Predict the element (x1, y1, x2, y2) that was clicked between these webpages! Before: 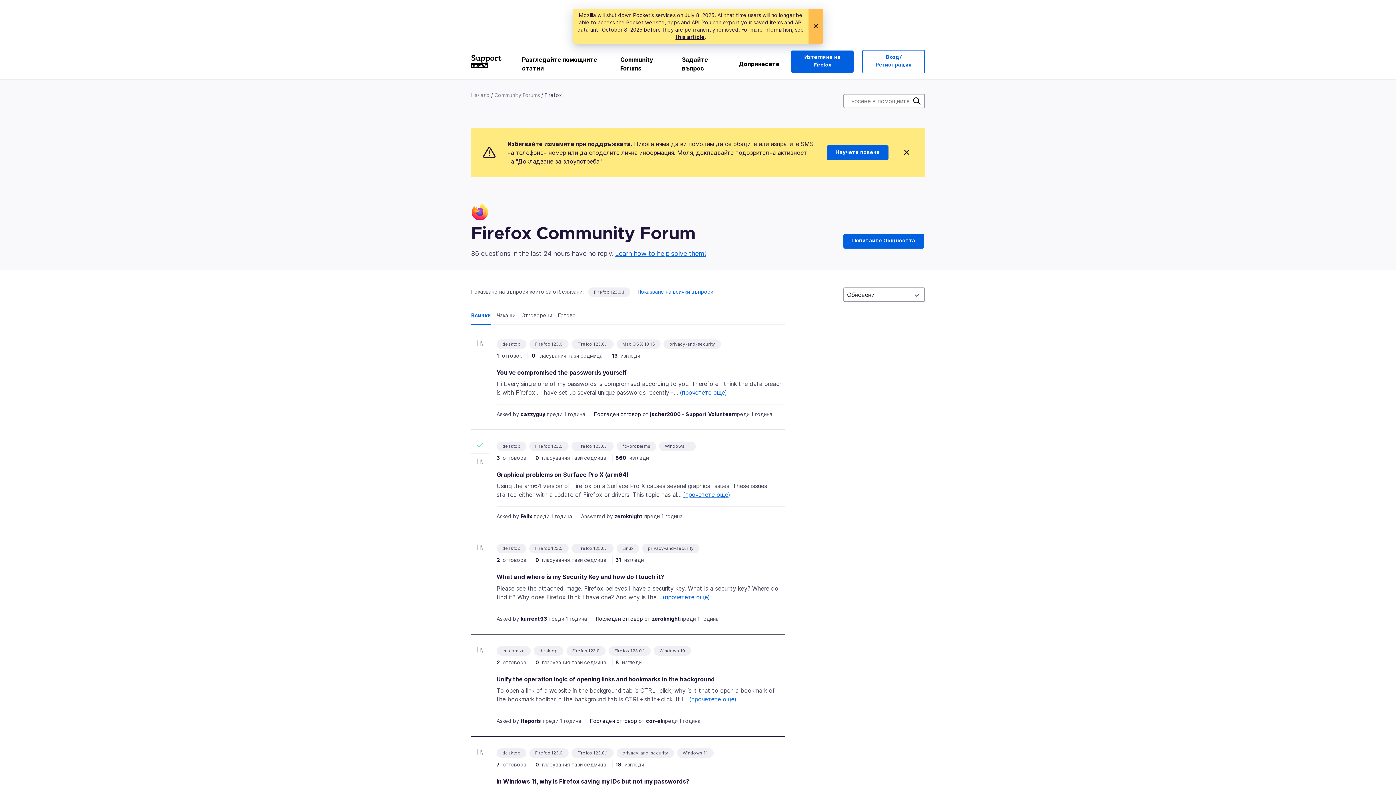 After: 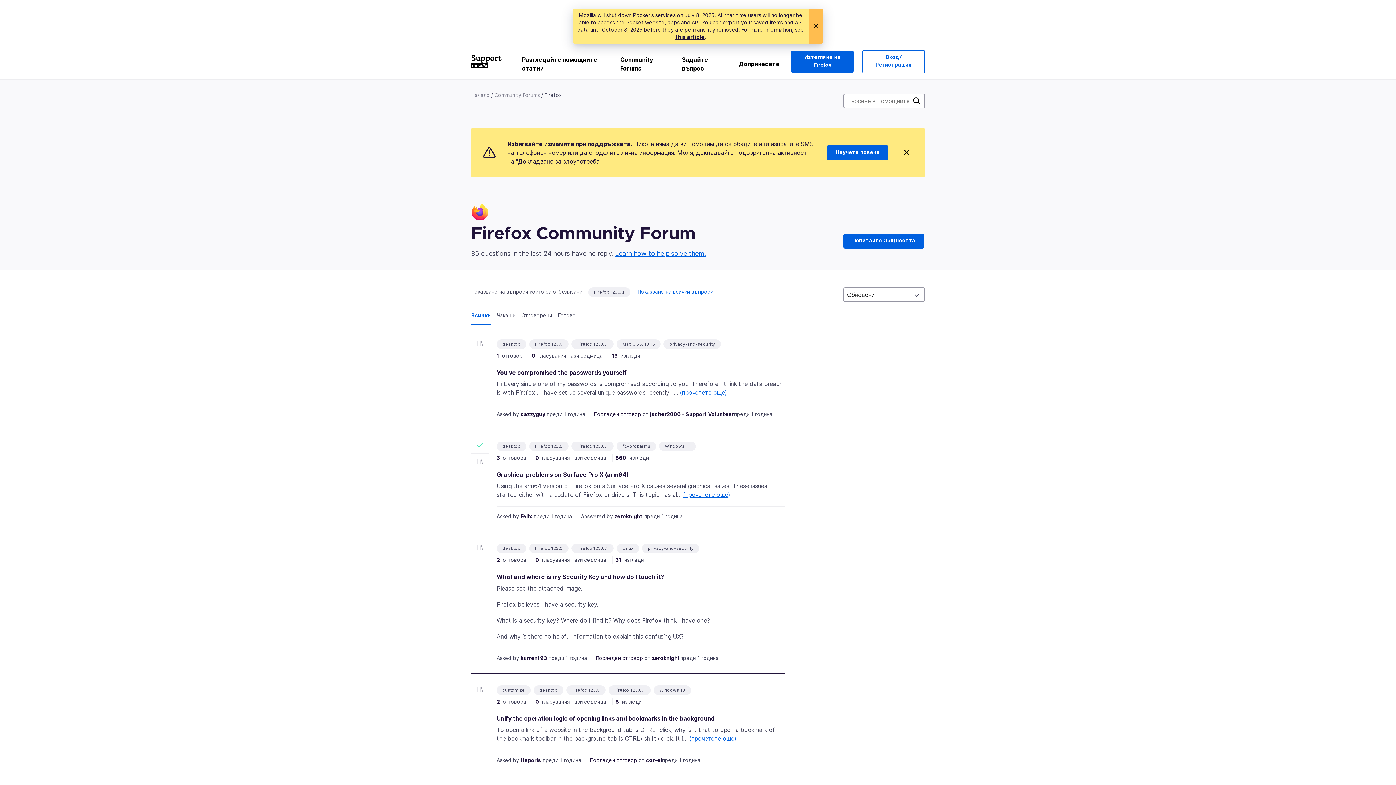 Action: label: (прочетете още) bbox: (662, 593, 710, 600)